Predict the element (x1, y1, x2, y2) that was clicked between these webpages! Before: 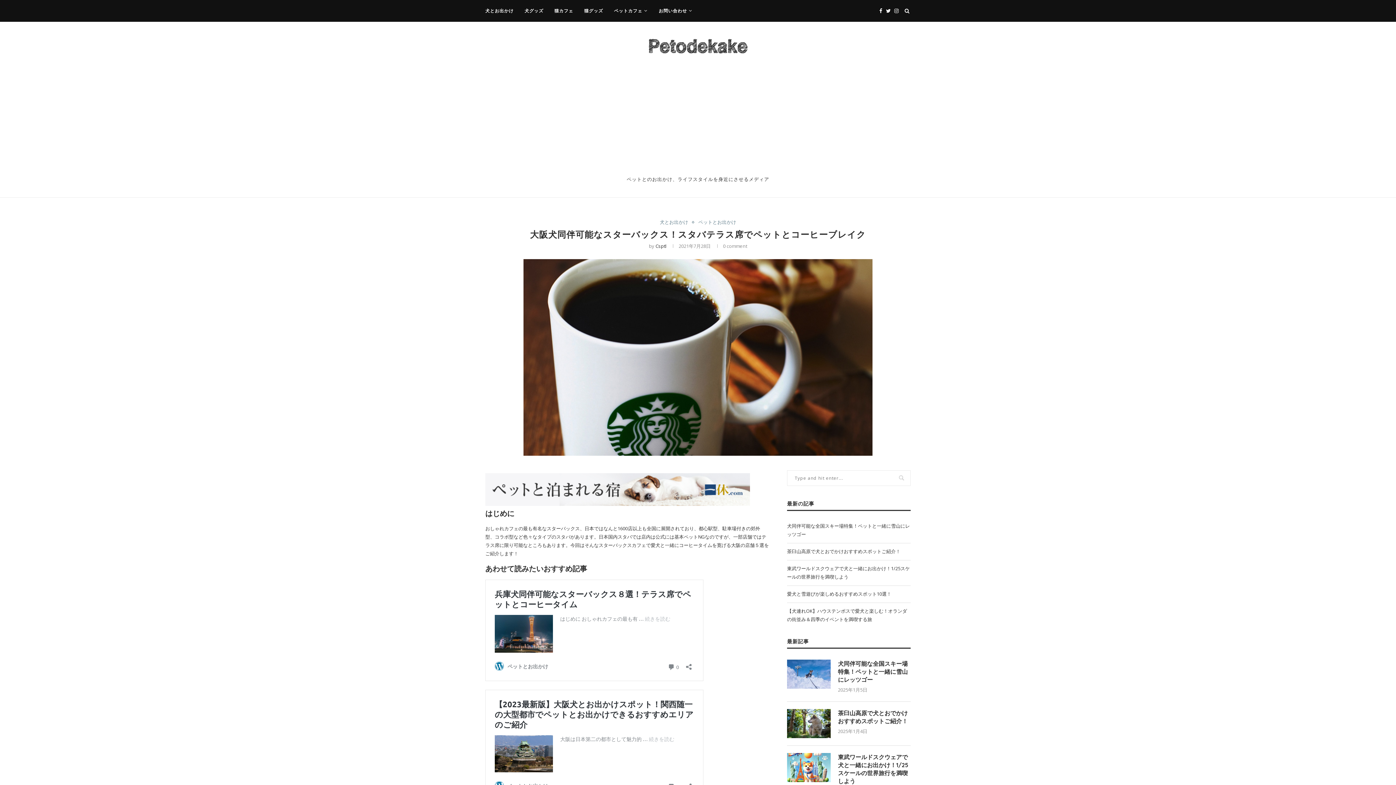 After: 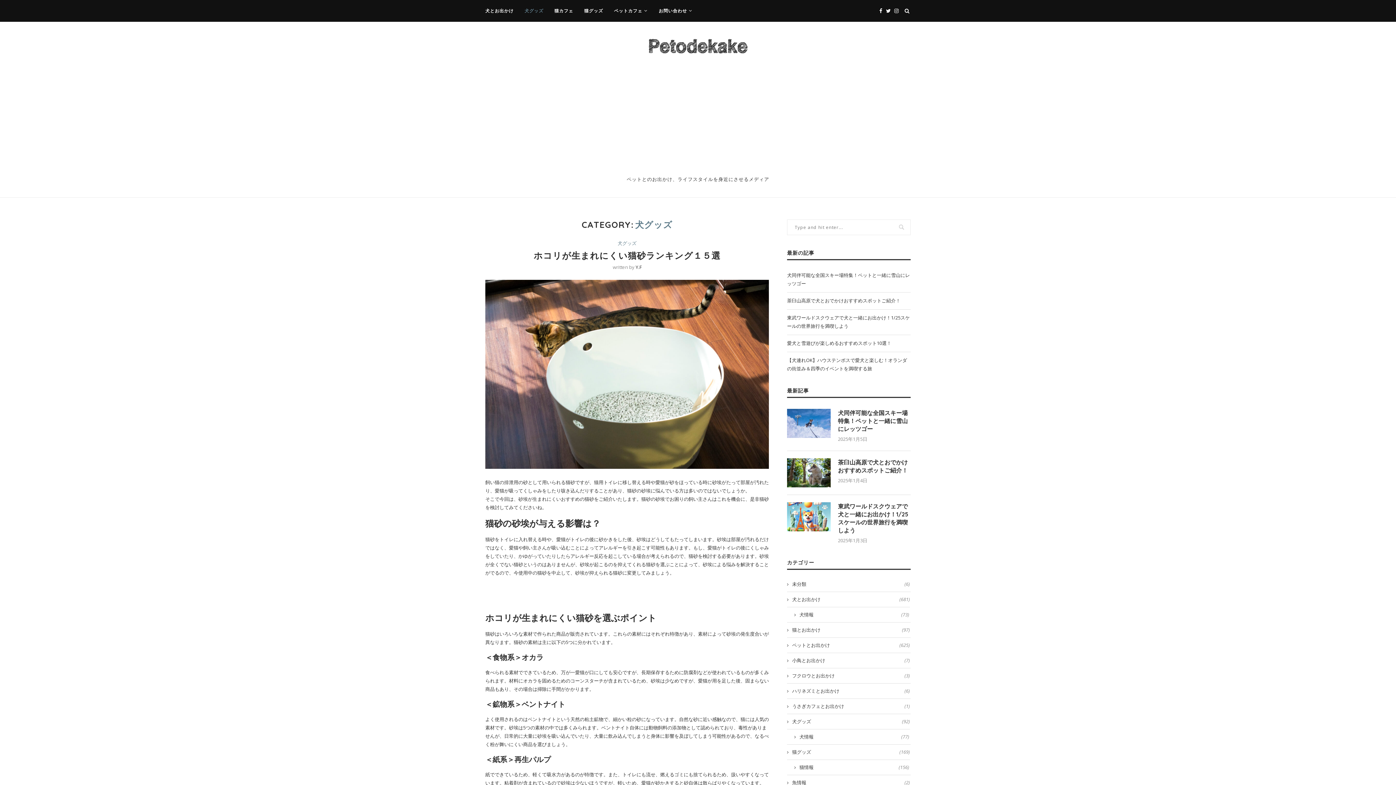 Action: bbox: (524, 0, 543, 21) label: 犬グッズ